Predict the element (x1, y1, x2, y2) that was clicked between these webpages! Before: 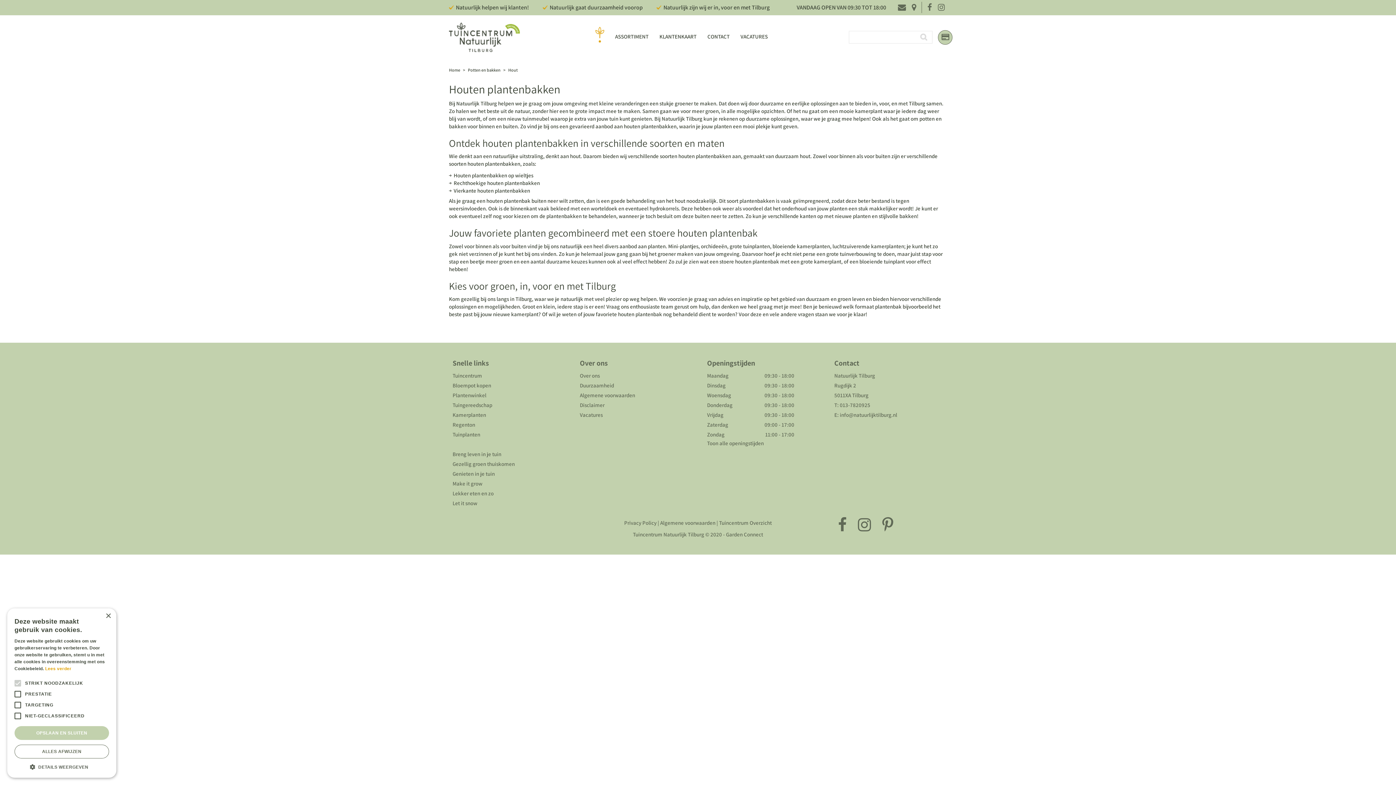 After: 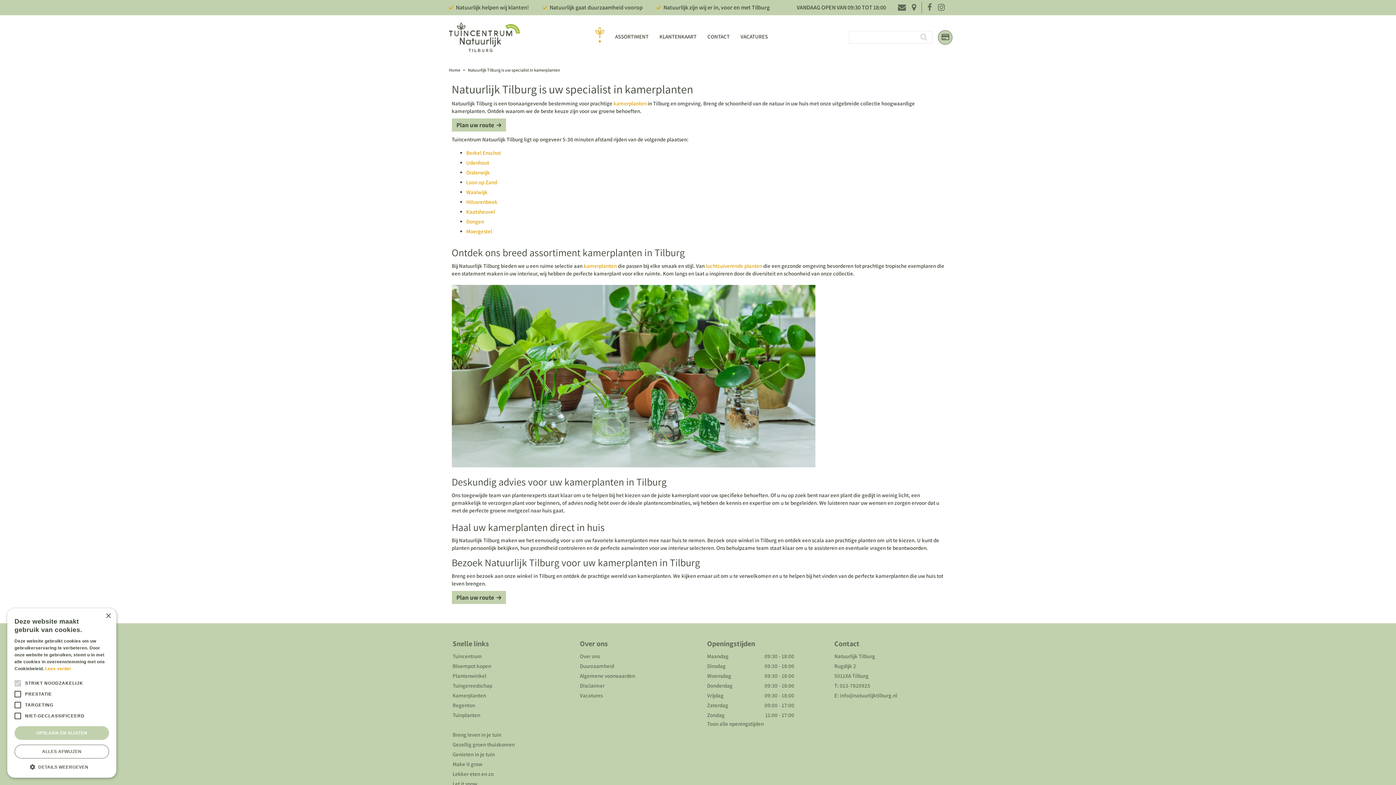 Action: label: Kamerplanten bbox: (452, 411, 486, 418)